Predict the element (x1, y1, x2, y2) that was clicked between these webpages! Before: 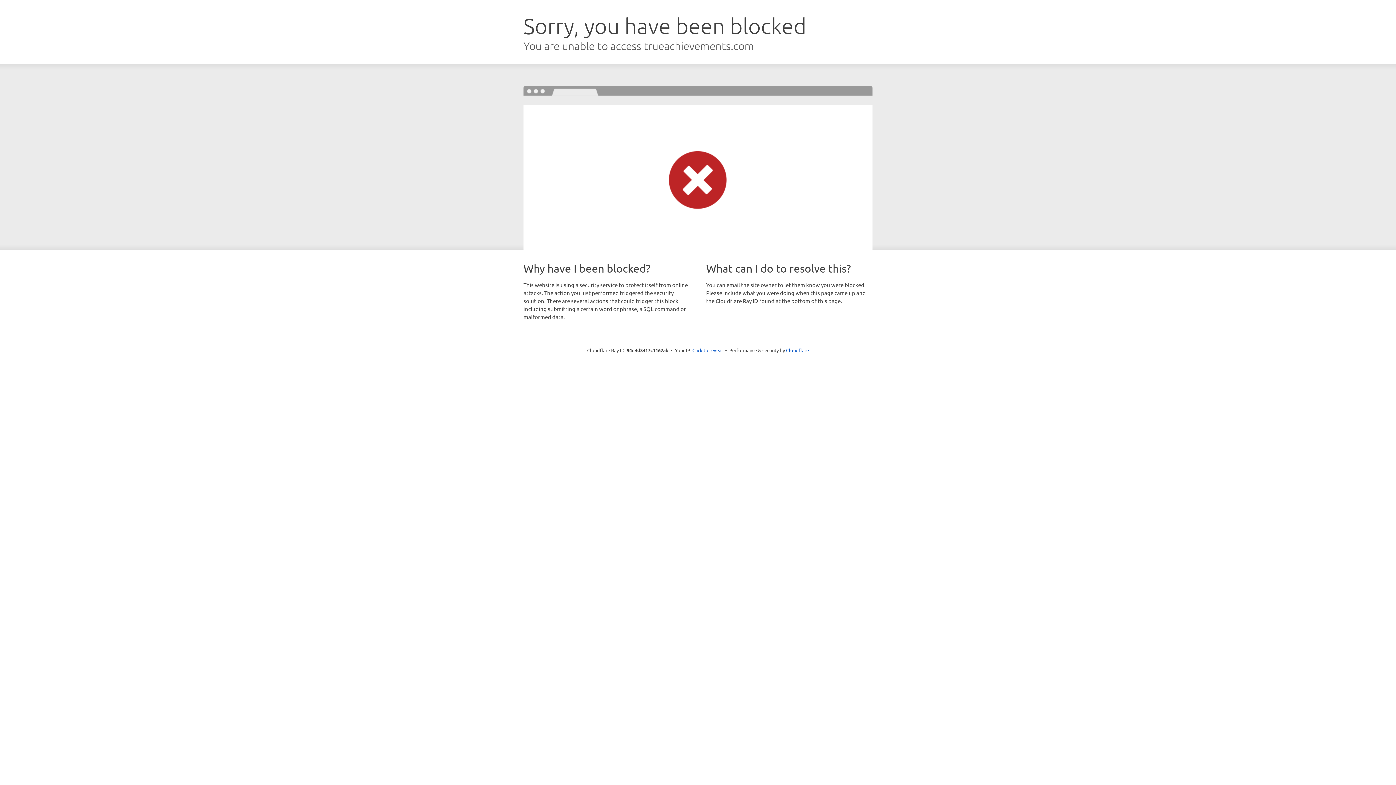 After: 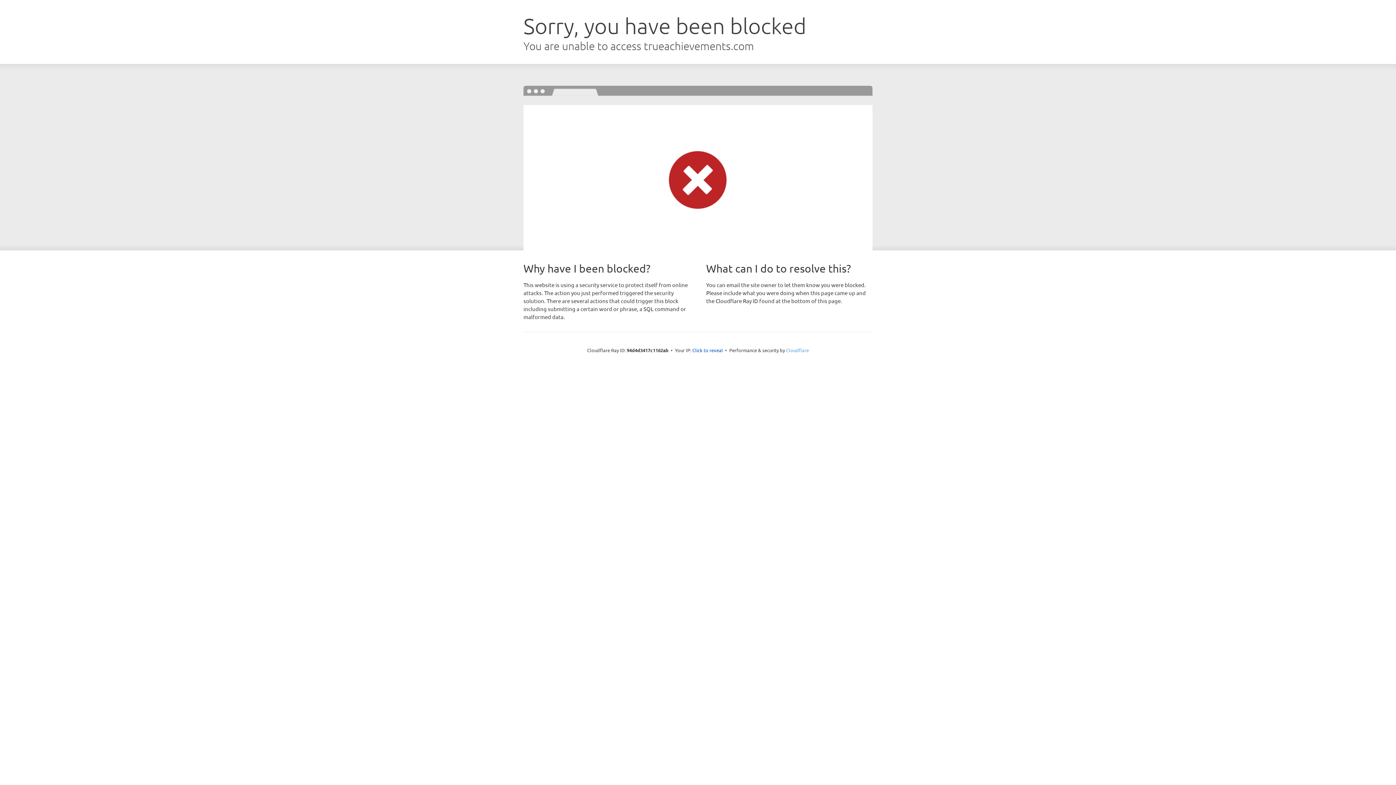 Action: label: Cloudflare bbox: (786, 347, 809, 353)